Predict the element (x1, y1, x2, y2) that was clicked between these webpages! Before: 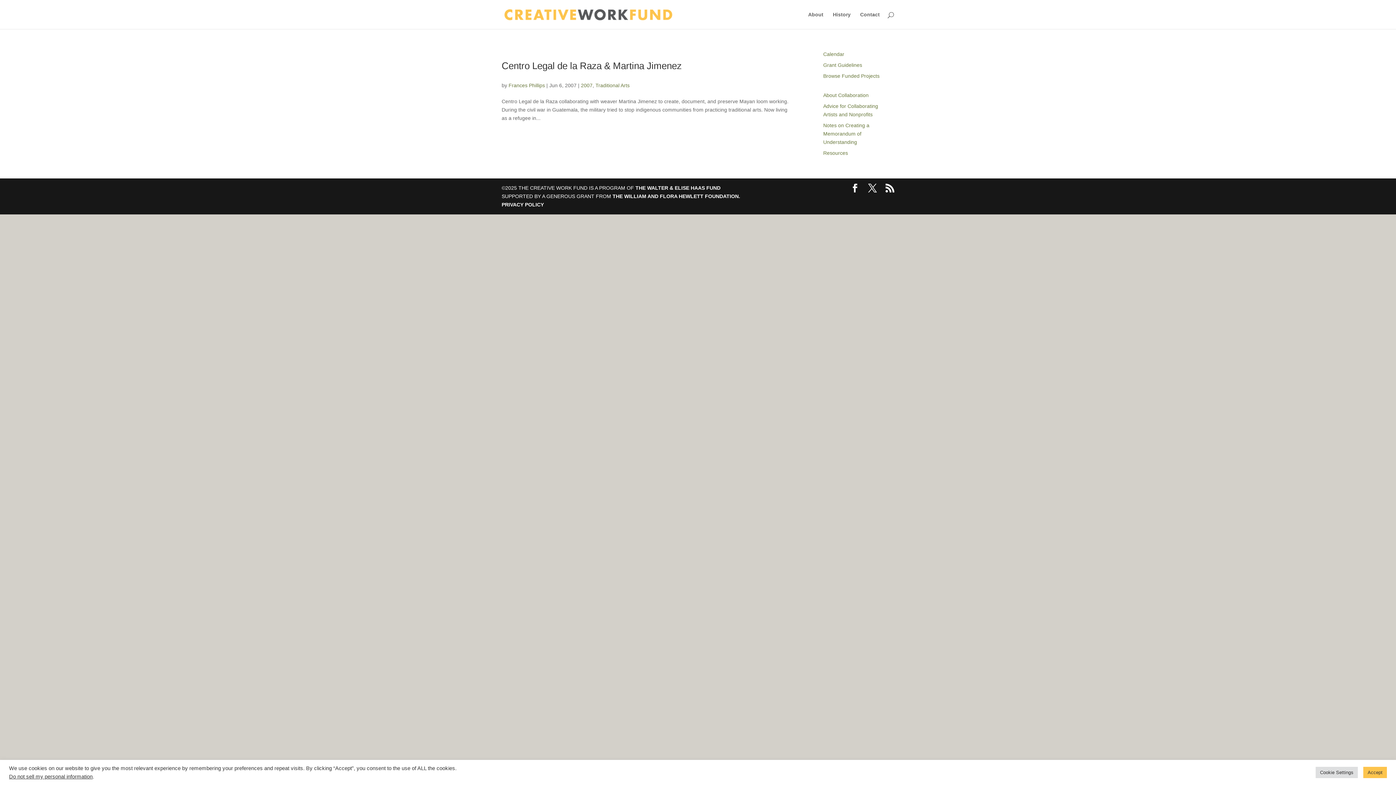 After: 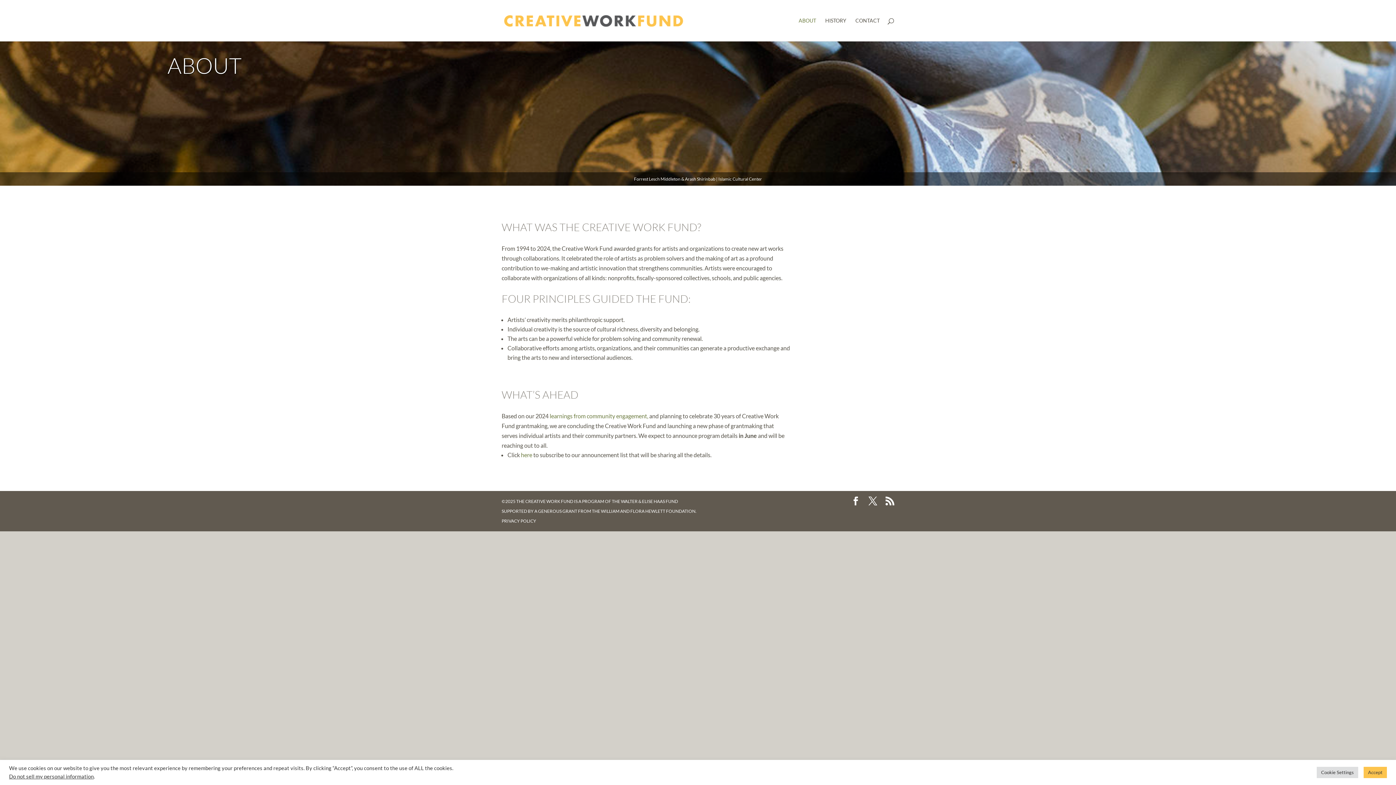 Action: label: About bbox: (808, 12, 823, 29)